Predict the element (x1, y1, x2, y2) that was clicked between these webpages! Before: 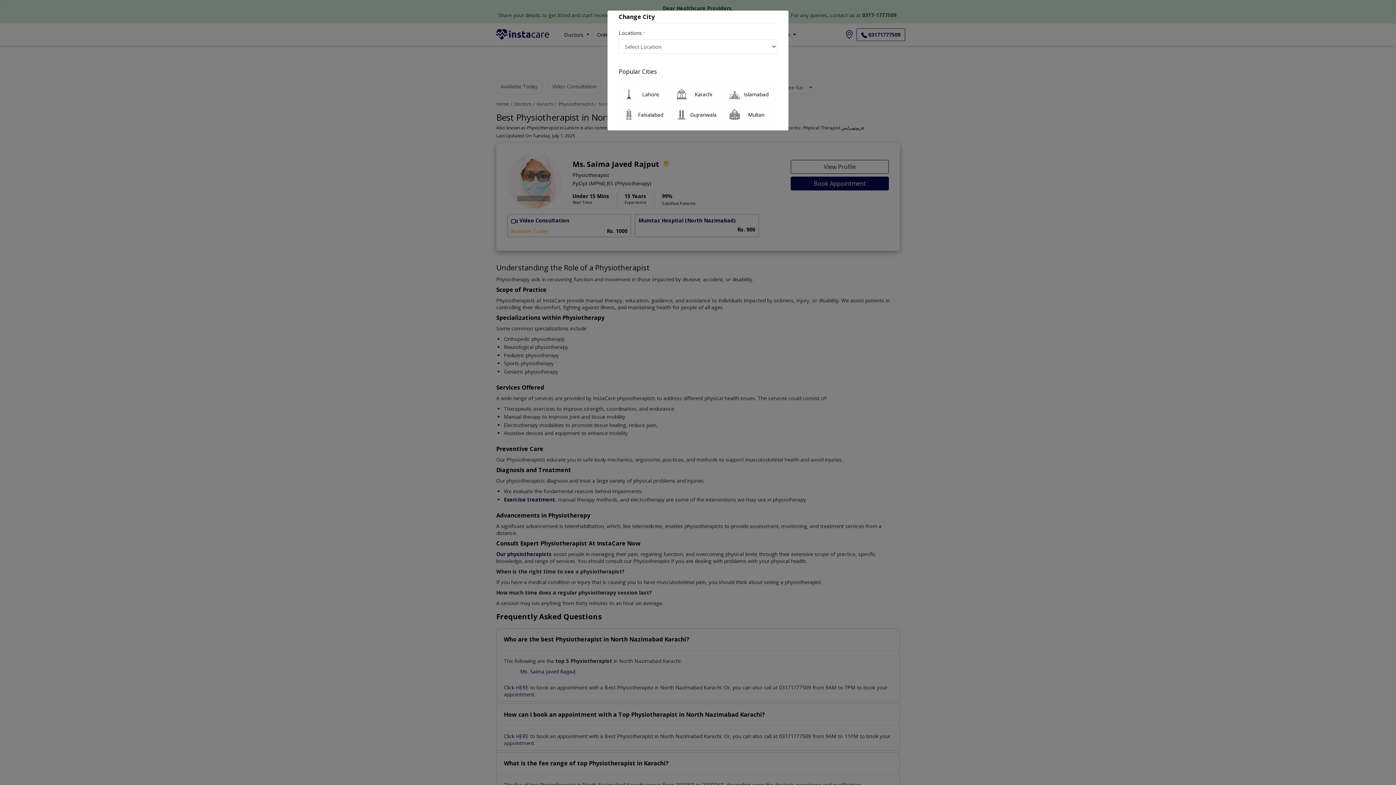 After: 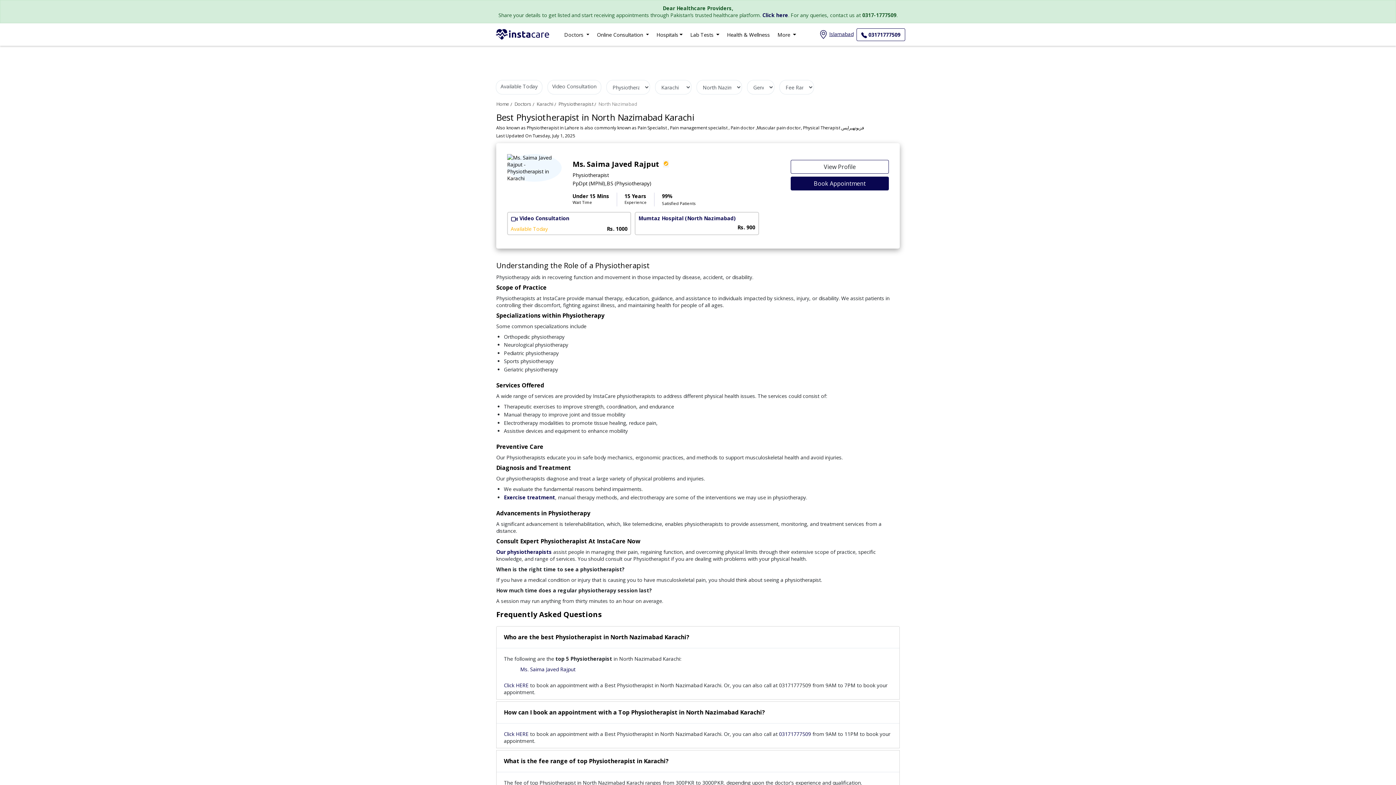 Action: bbox: (726, 85, 775, 102) label: Islamabad